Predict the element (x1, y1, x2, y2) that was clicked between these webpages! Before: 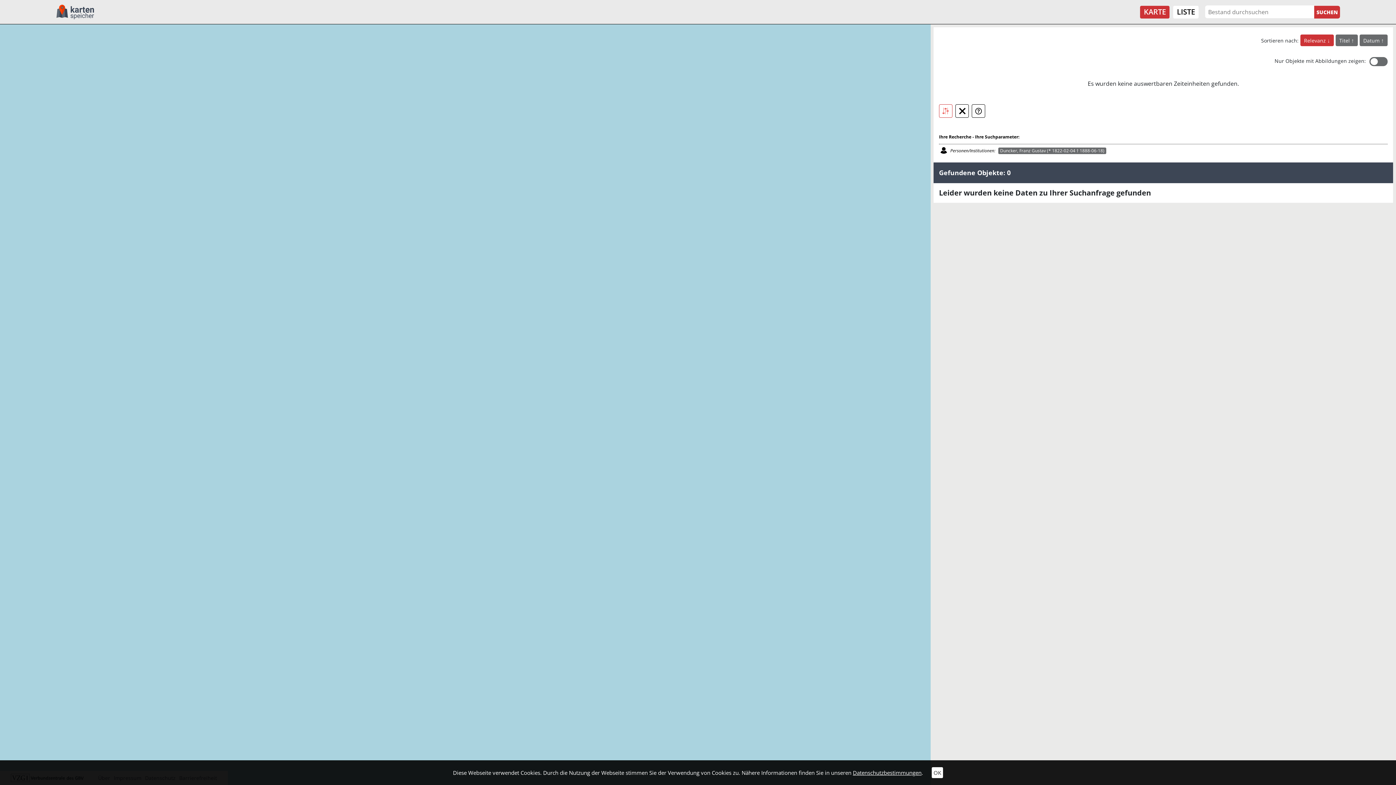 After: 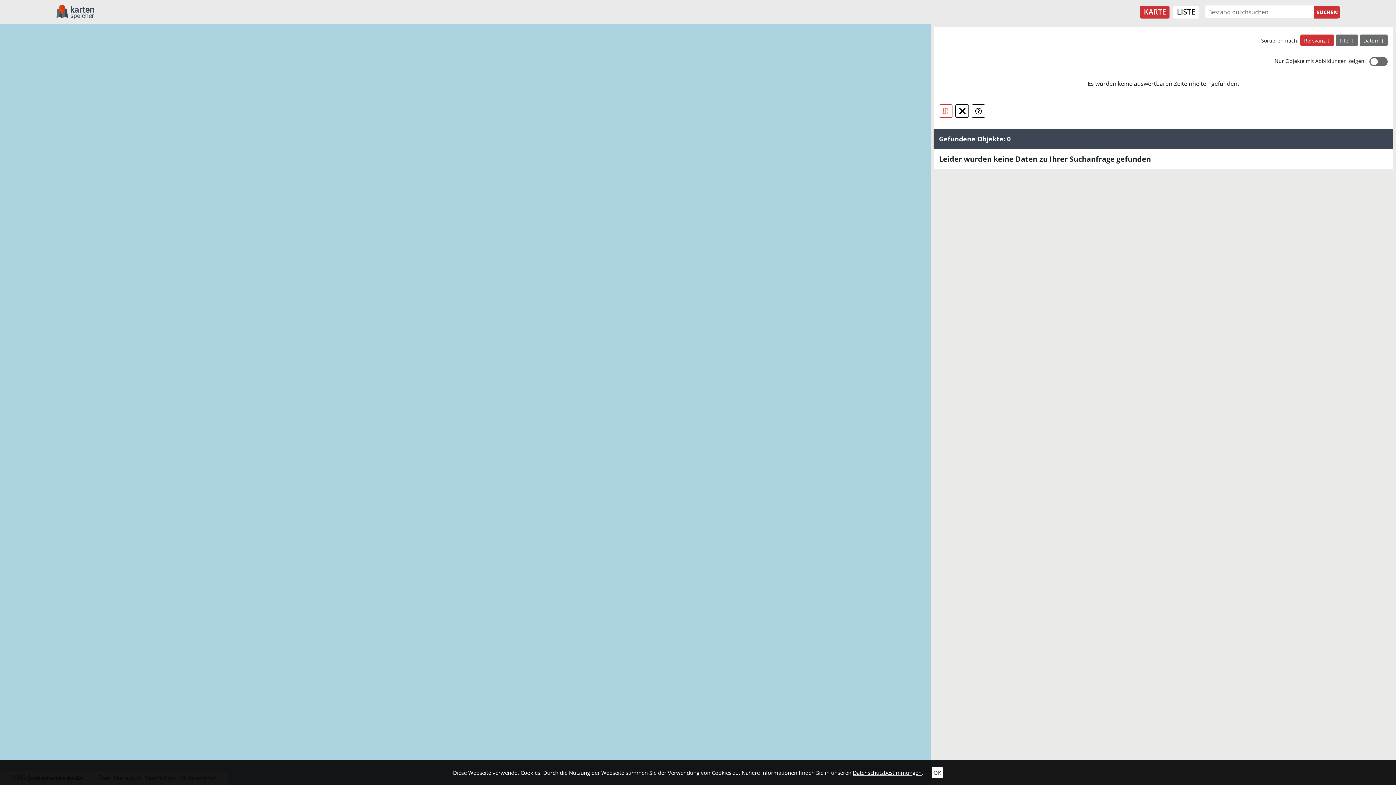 Action: bbox: (939, 104, 952, 117)